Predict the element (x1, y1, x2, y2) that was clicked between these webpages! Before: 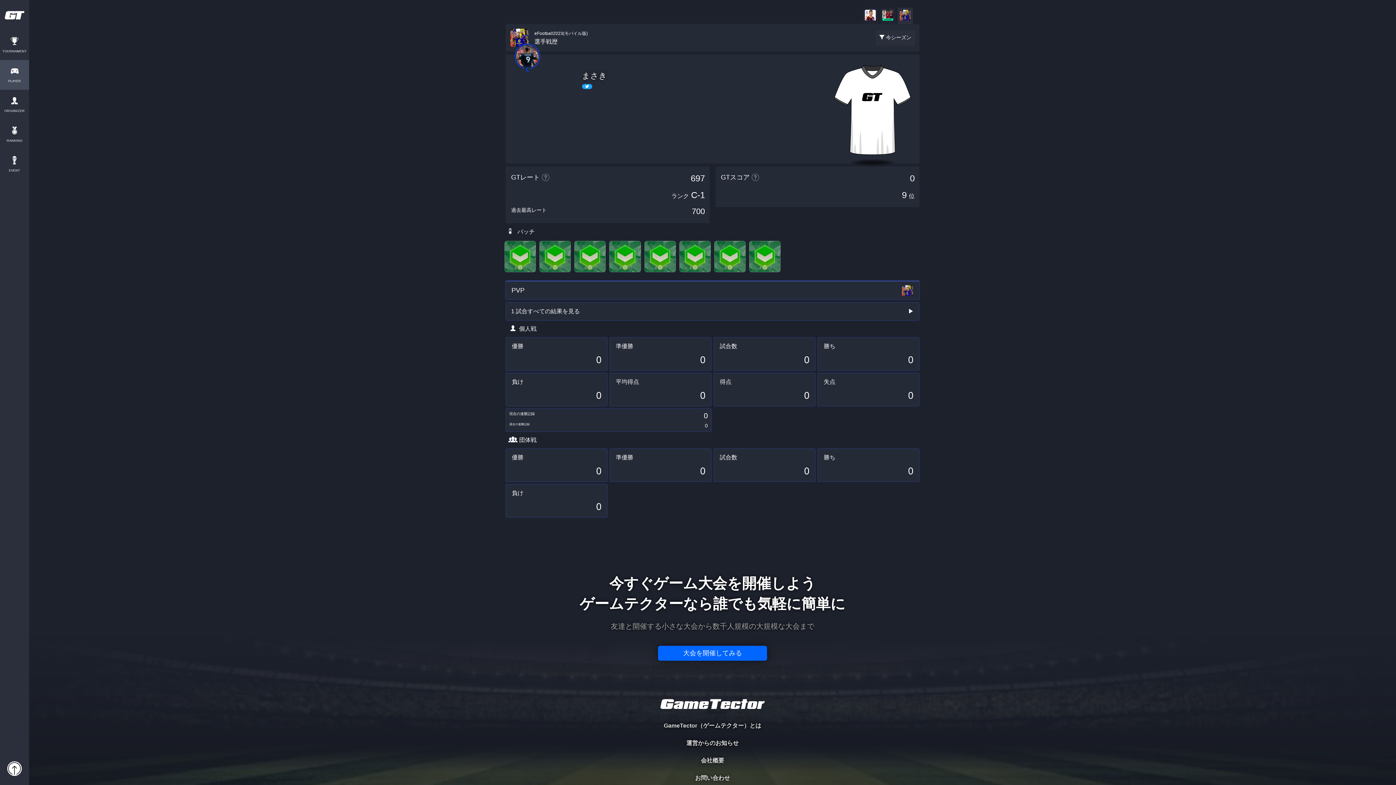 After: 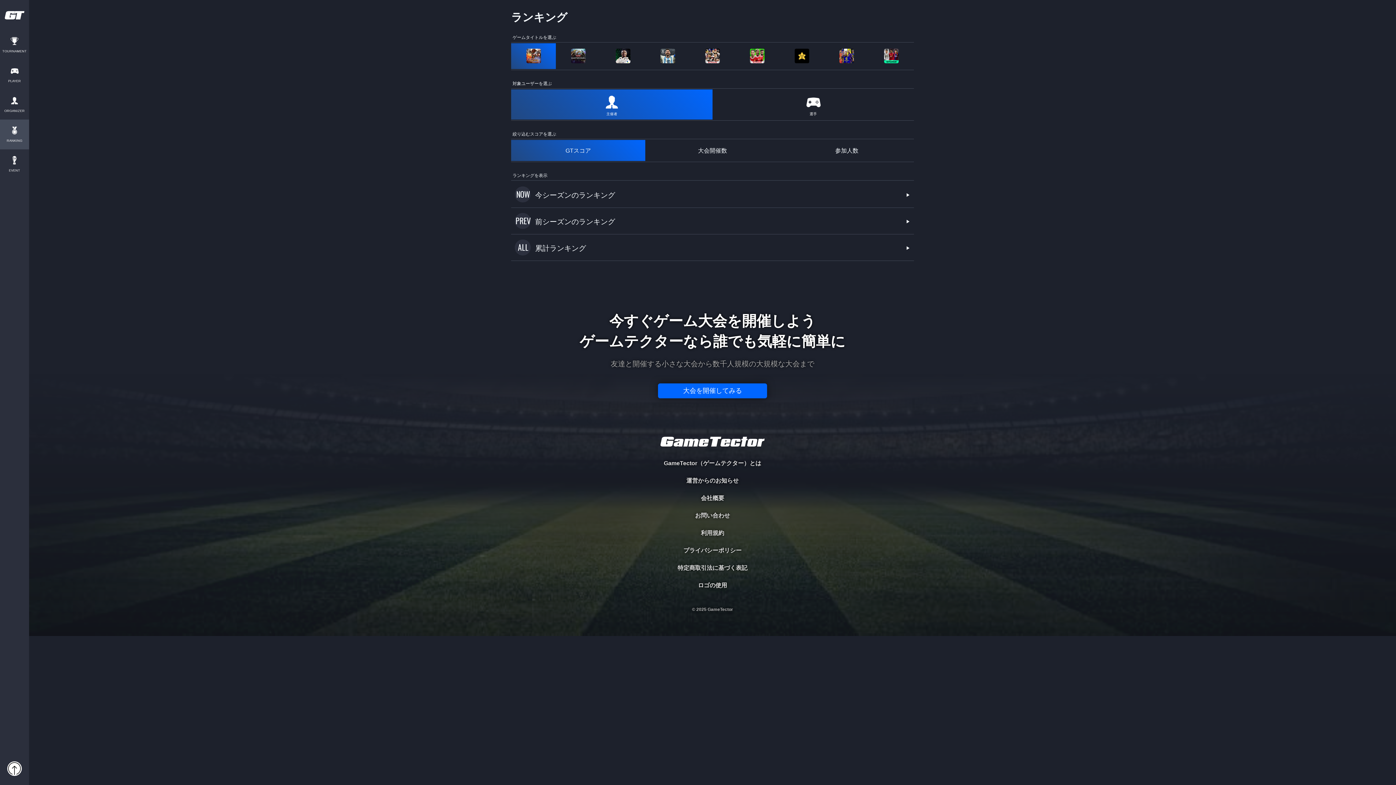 Action: label: RANKING bbox: (0, 119, 29, 149)